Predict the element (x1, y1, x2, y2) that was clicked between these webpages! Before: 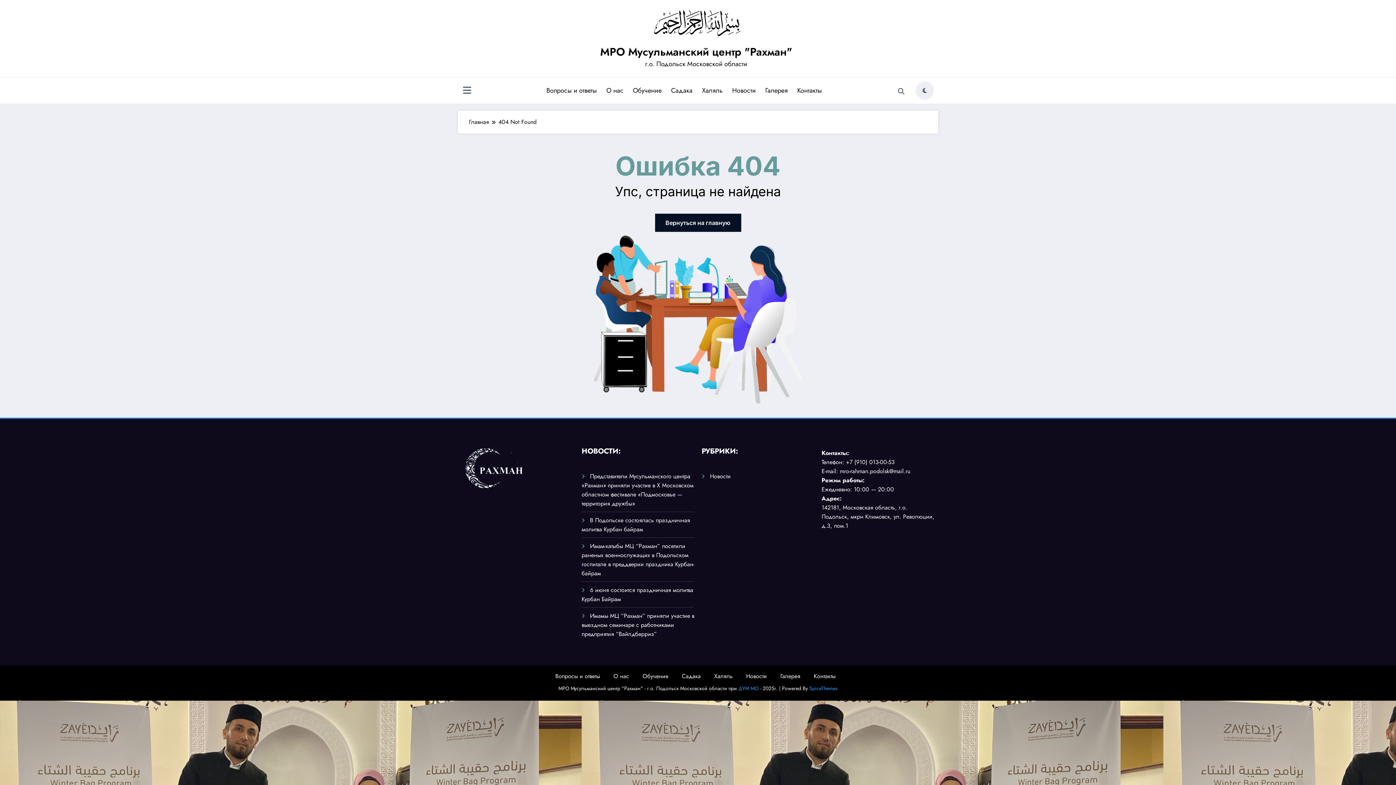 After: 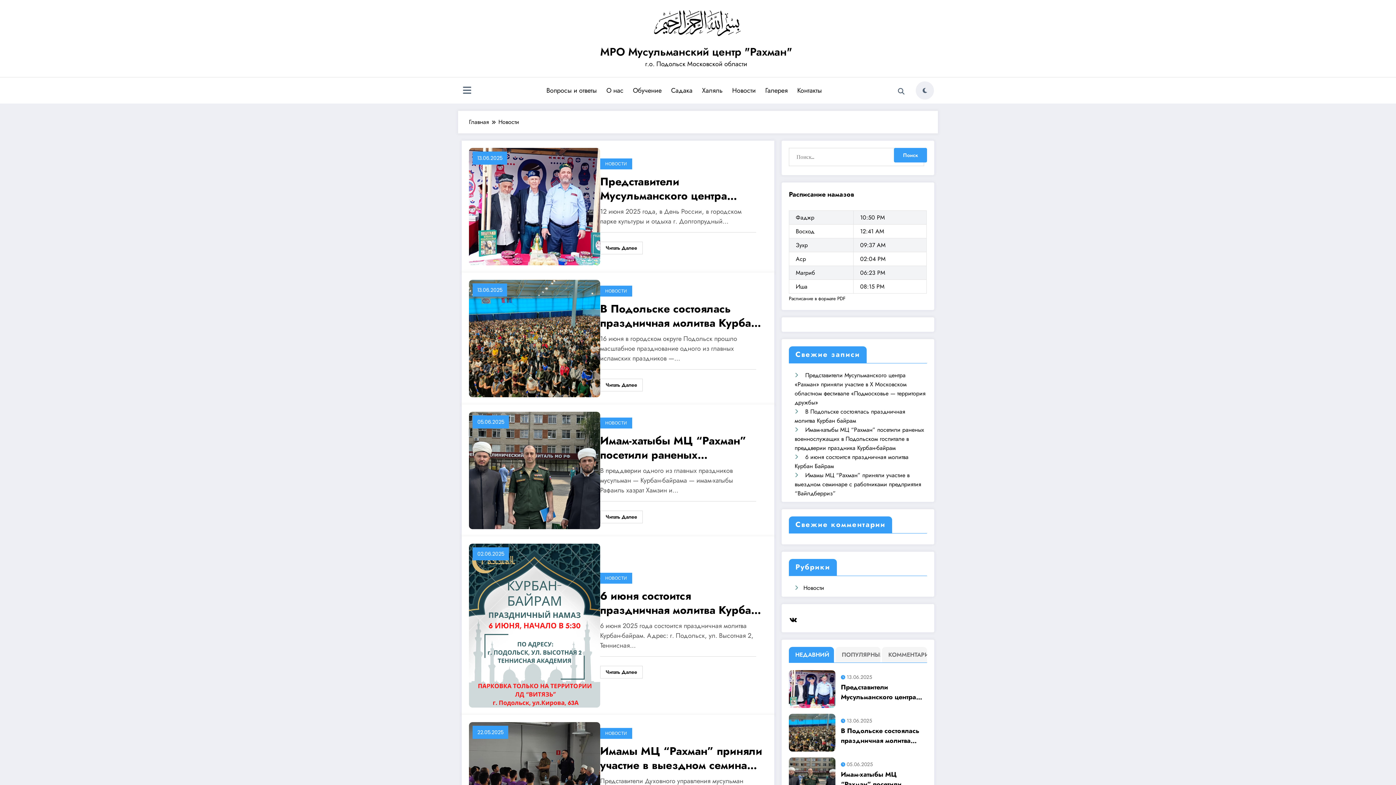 Action: label: Новости bbox: (710, 472, 730, 480)